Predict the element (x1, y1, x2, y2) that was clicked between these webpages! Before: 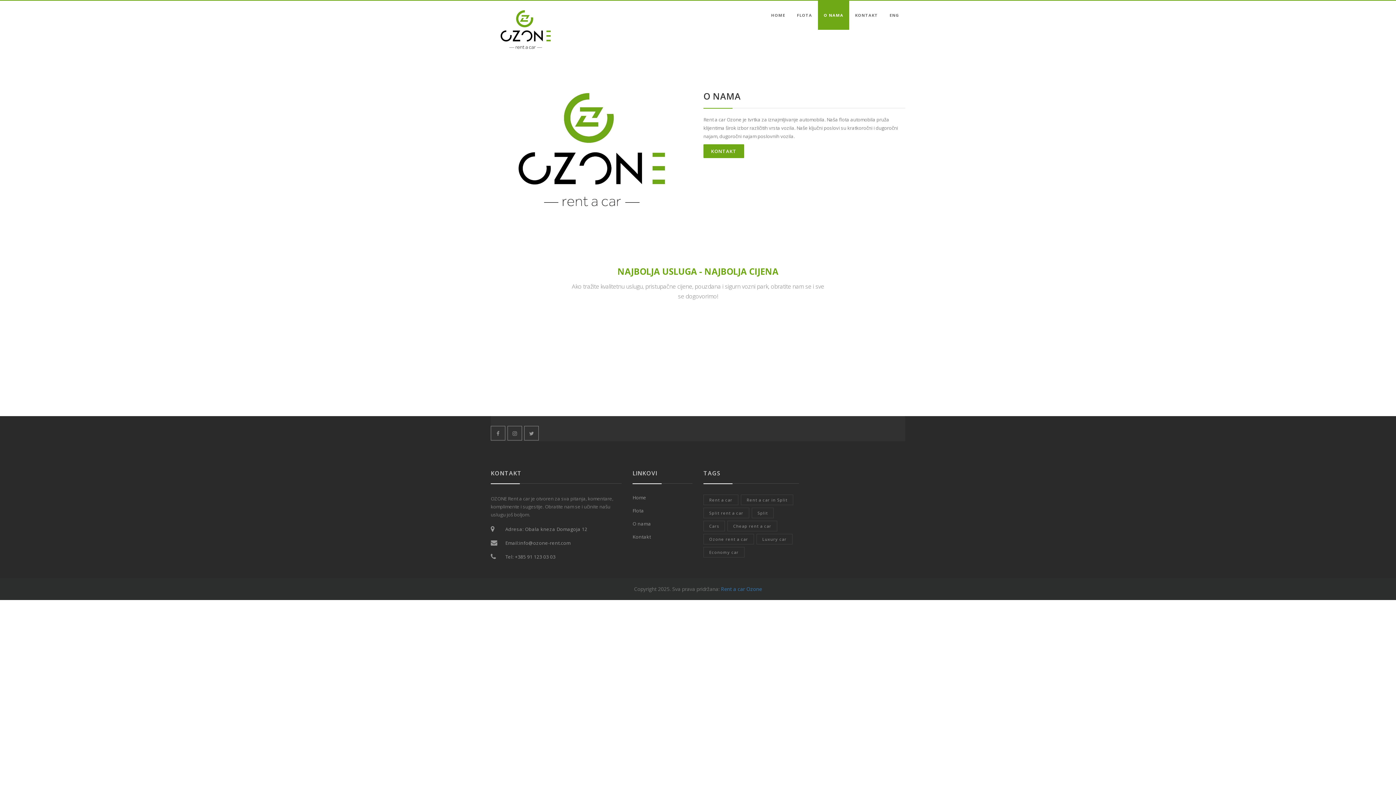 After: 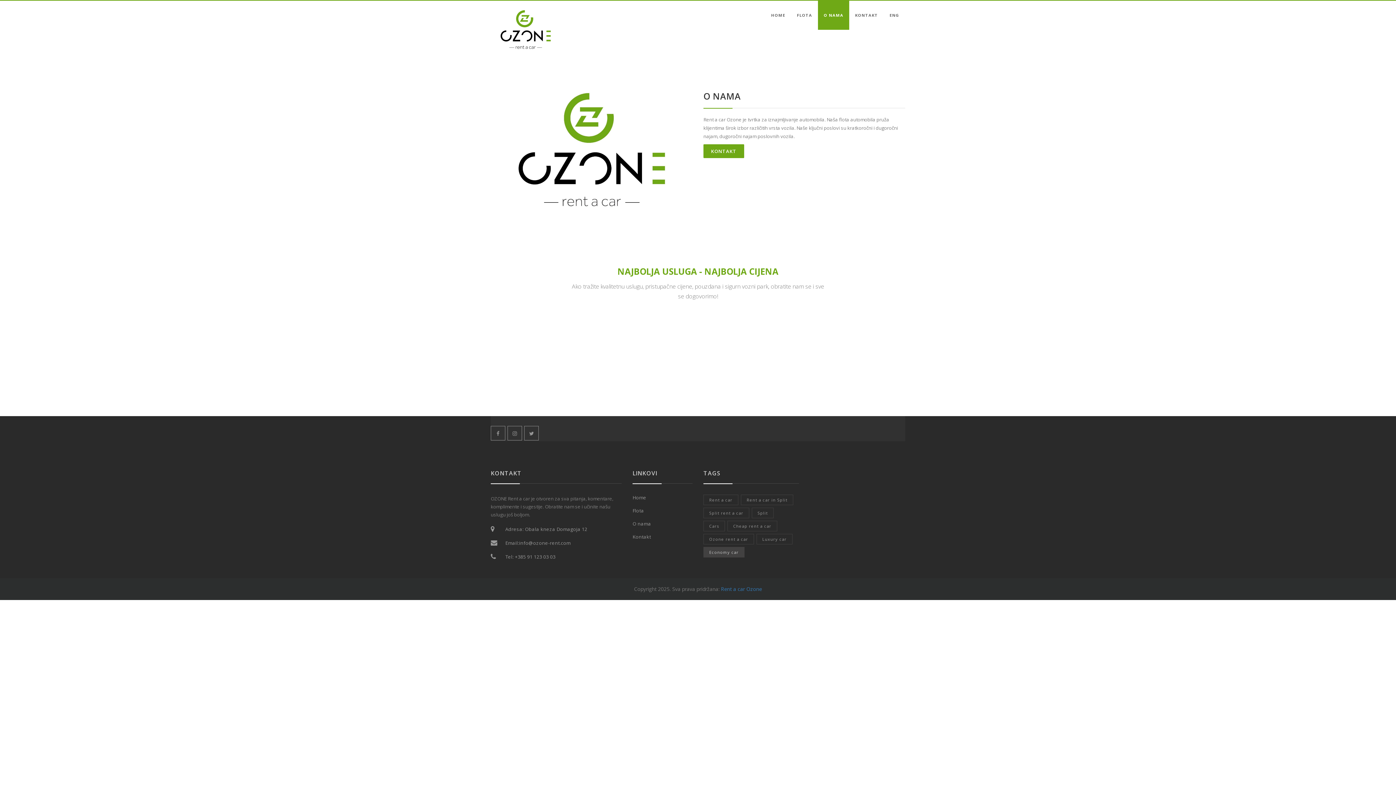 Action: bbox: (703, 547, 744, 557) label: Economy car